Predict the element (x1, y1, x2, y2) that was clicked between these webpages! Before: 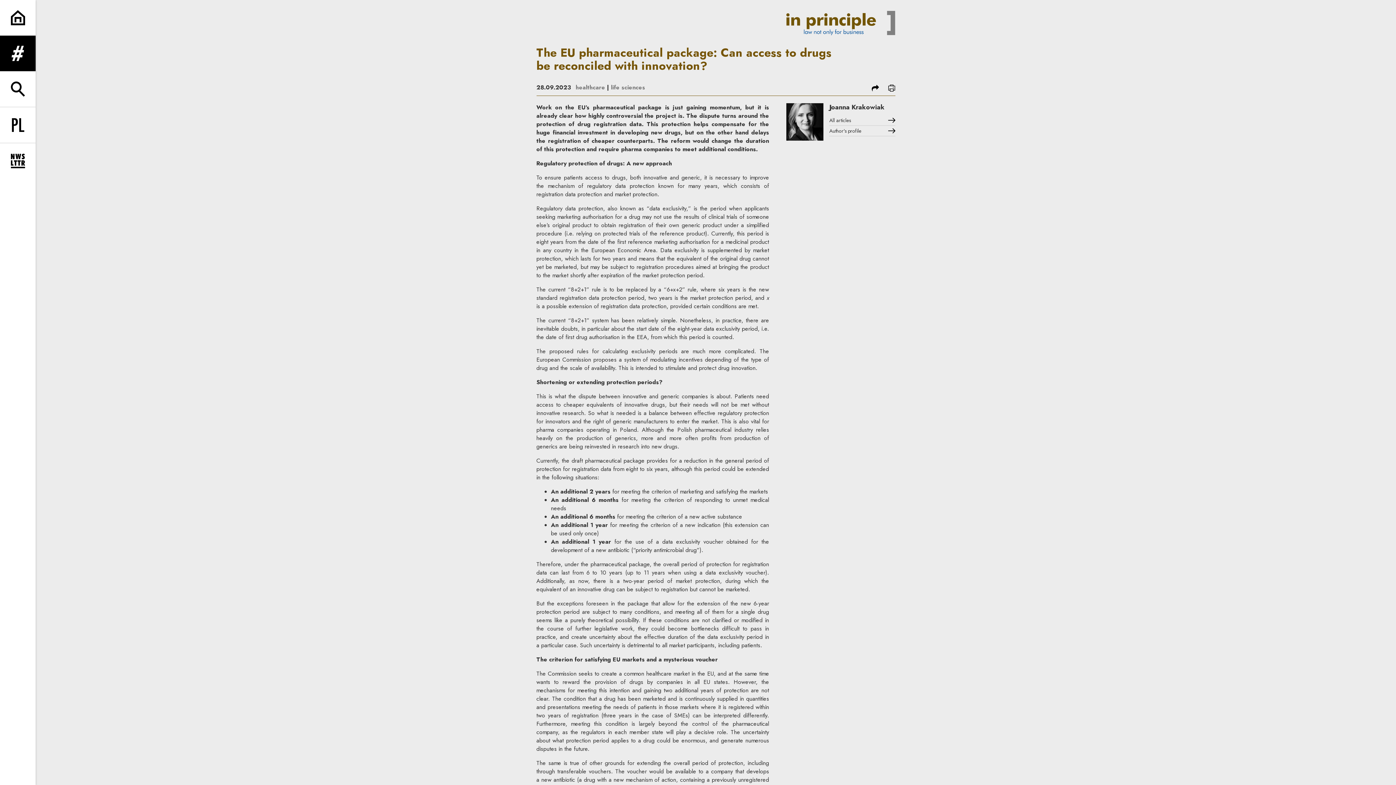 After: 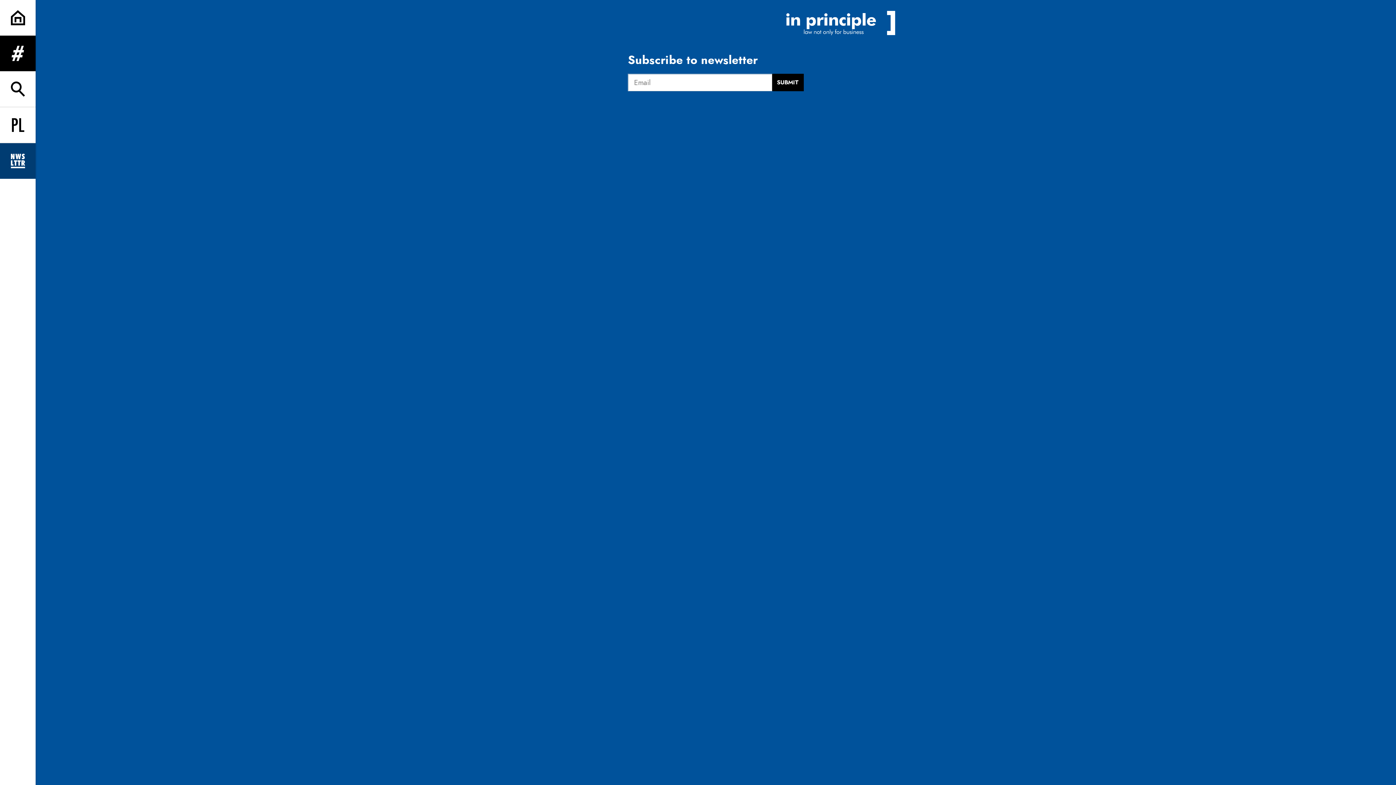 Action: bbox: (0, 143, 35, 178) label: expand newsletter subscription form